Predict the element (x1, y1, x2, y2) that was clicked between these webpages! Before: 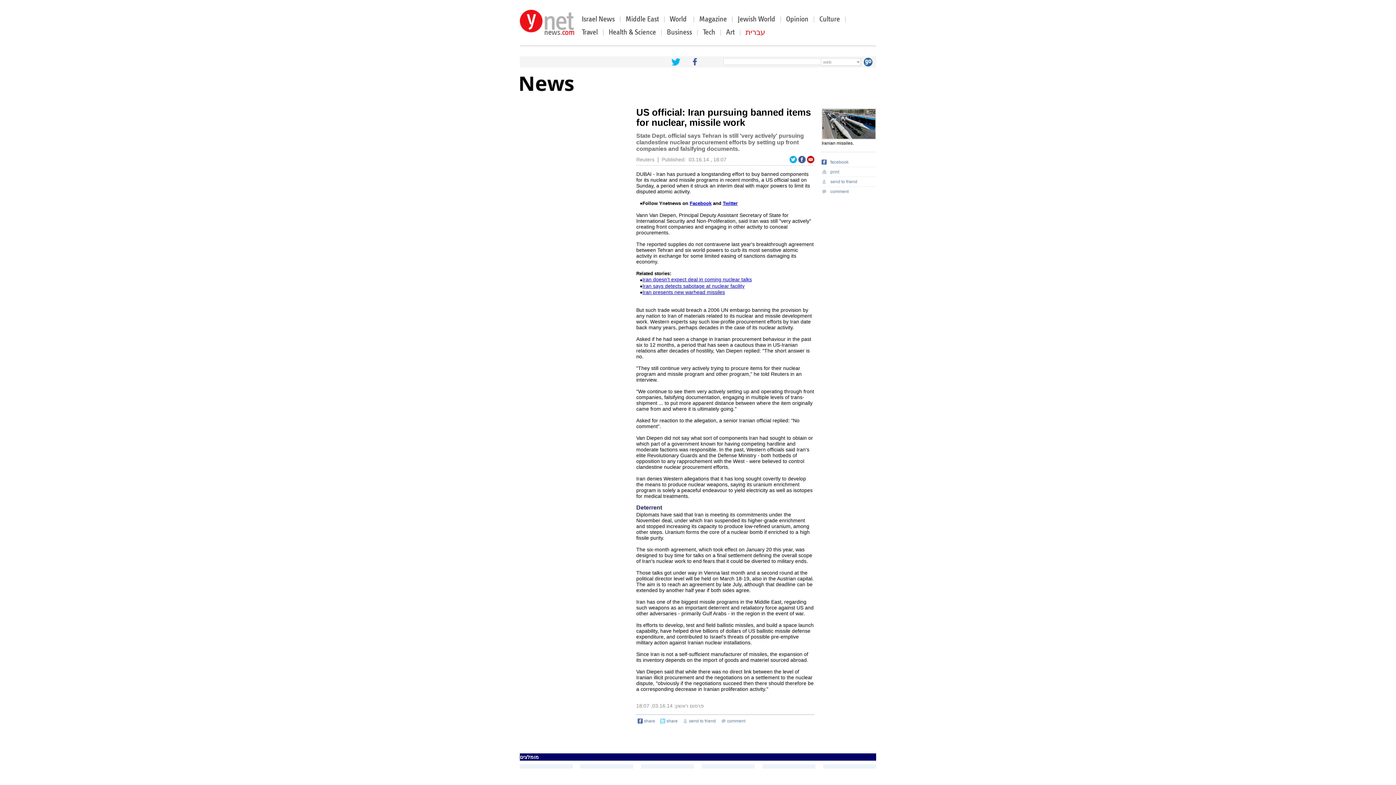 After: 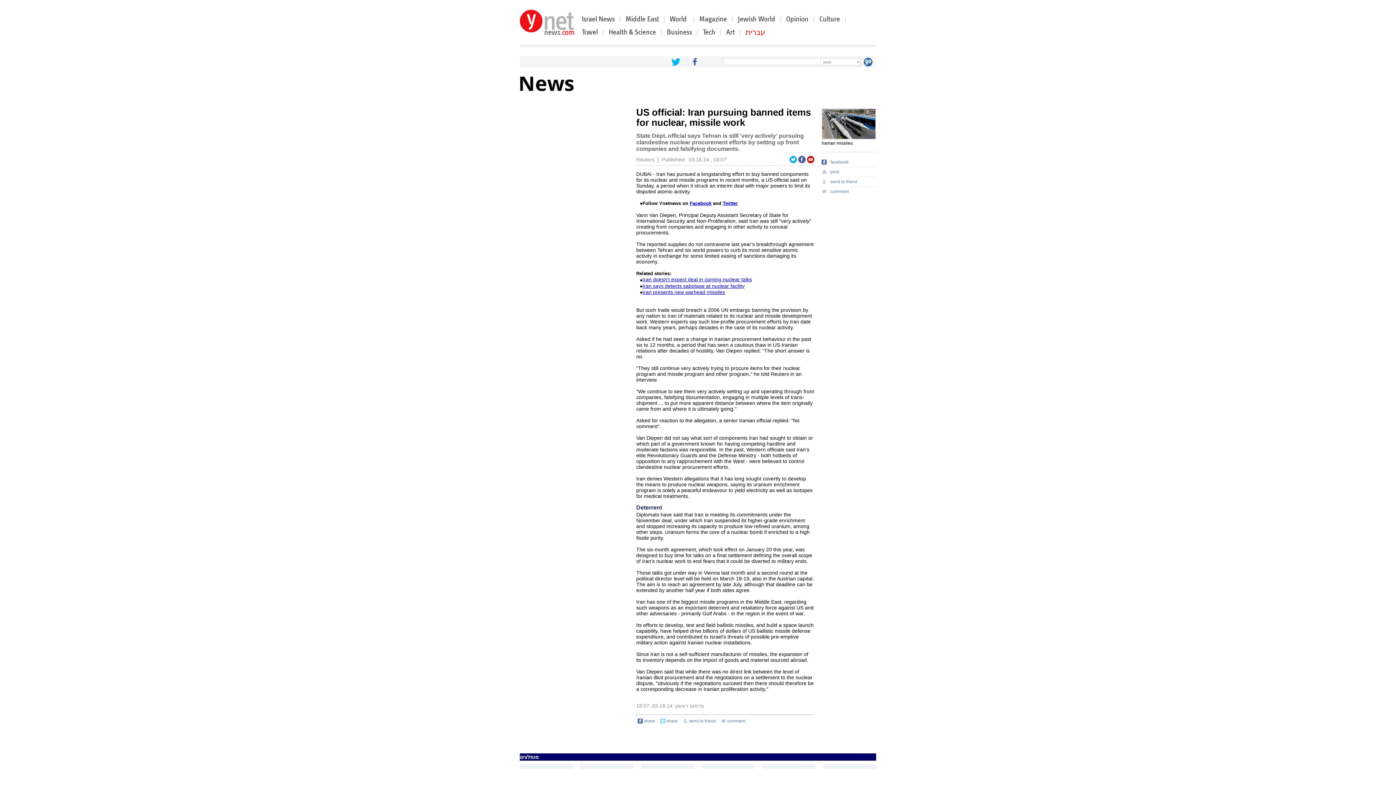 Action: bbox: (642, 289, 725, 295) label: Iran presents new warhead missiles